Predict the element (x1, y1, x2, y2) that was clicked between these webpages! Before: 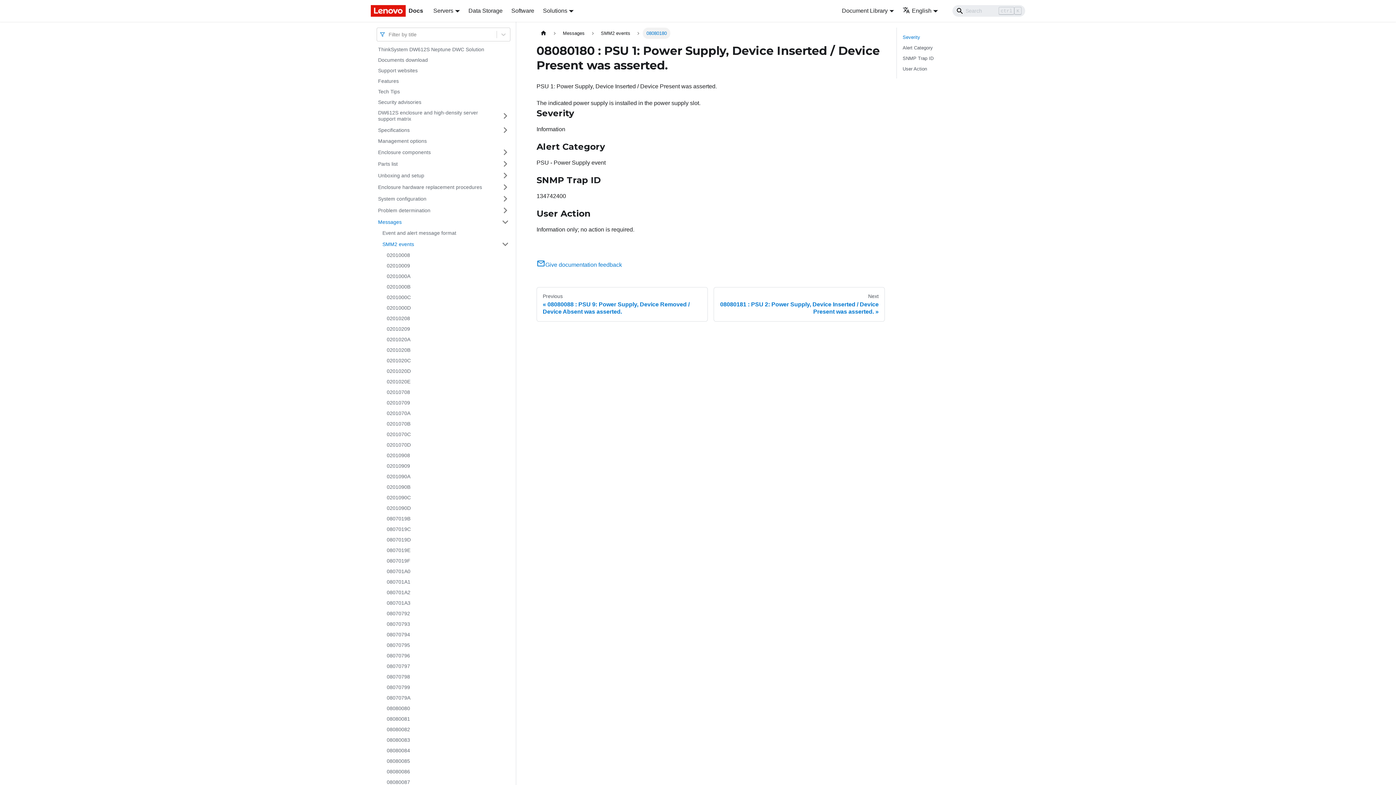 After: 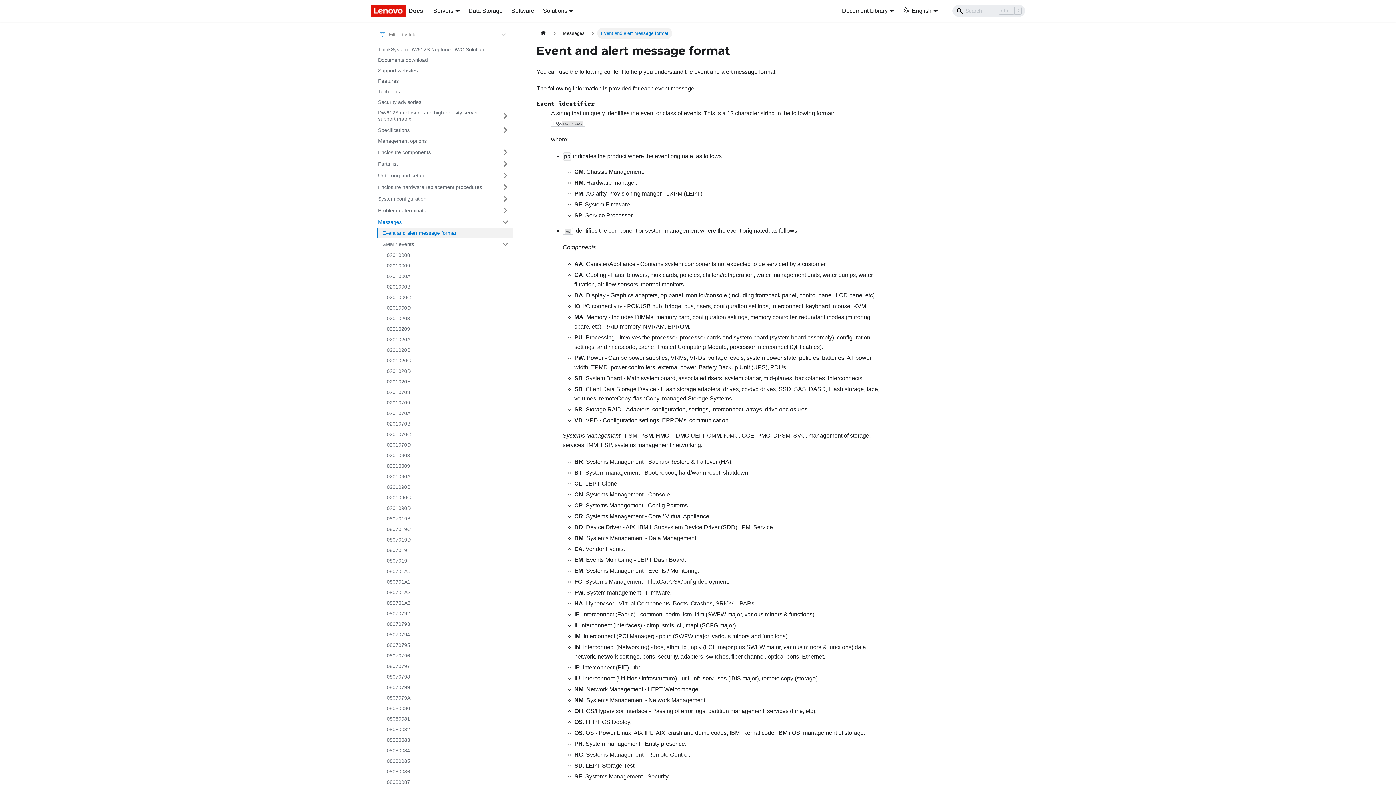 Action: bbox: (378, 228, 513, 238) label: Event and alert message format